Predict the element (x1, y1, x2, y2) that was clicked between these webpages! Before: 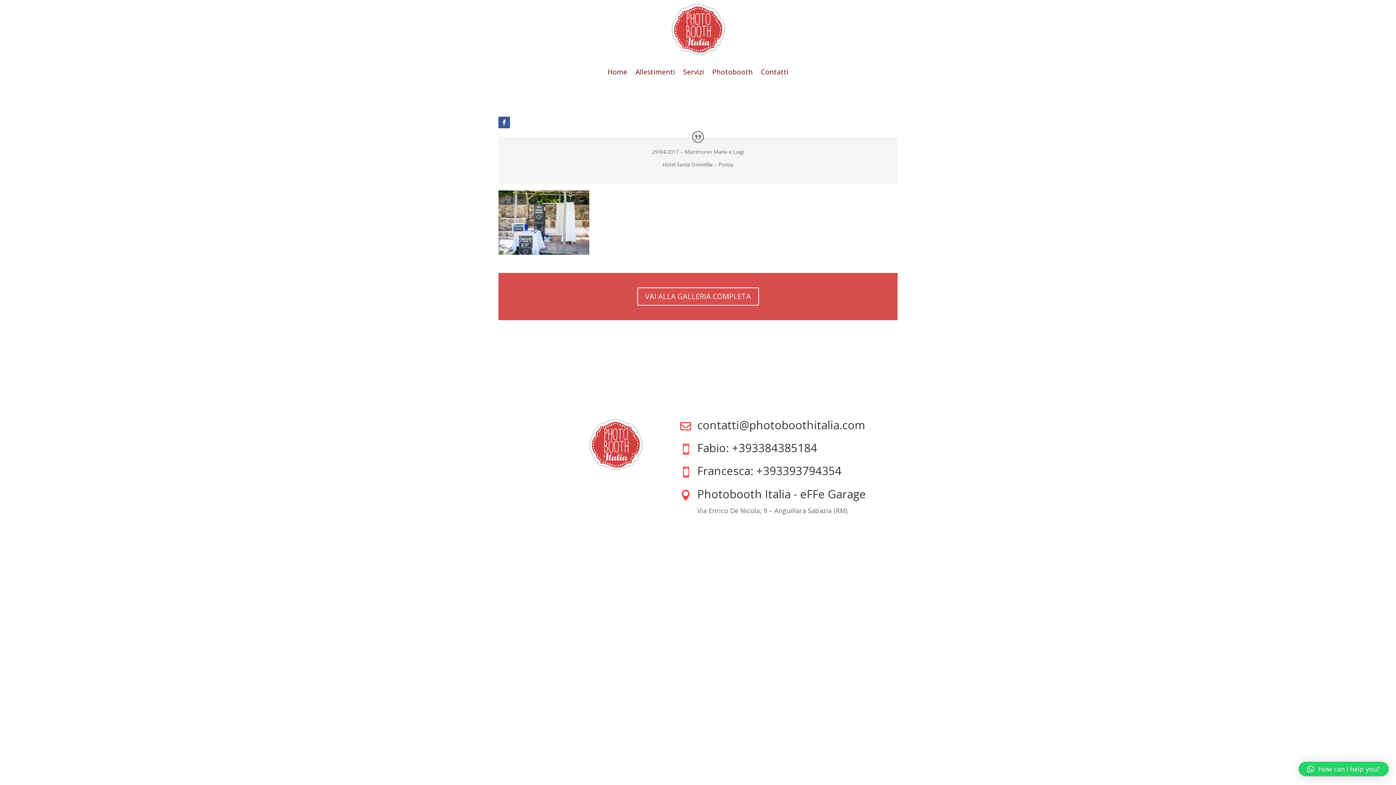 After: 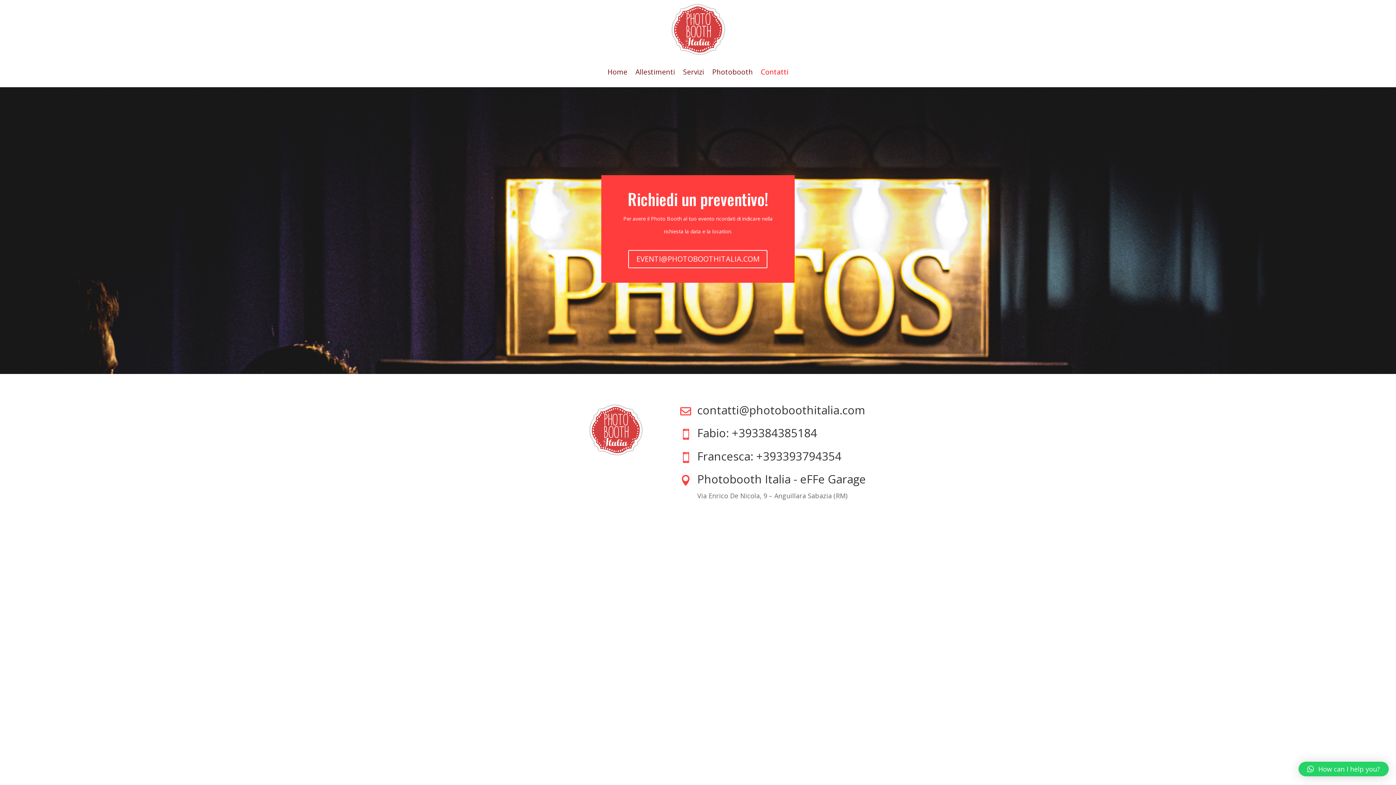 Action: bbox: (761, 69, 788, 77) label: Contatti